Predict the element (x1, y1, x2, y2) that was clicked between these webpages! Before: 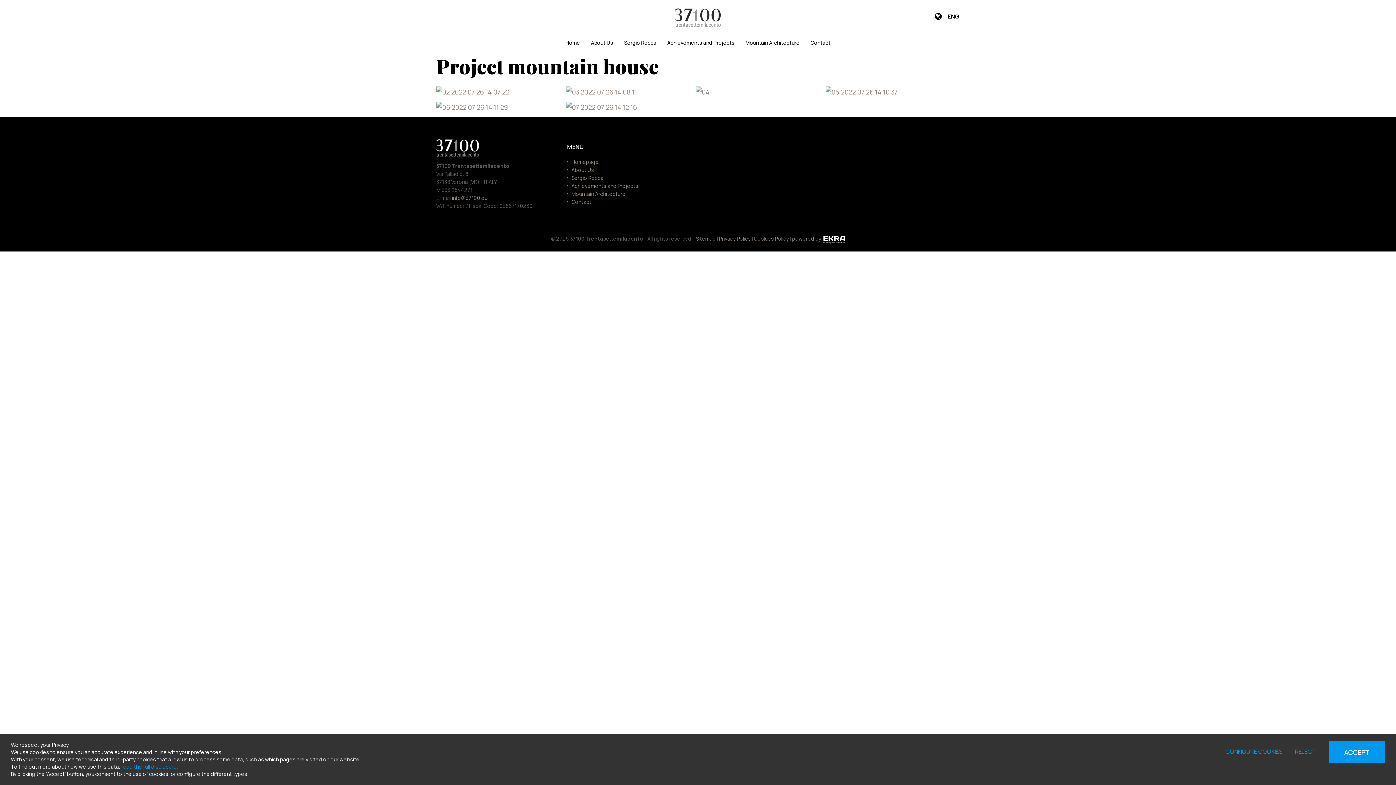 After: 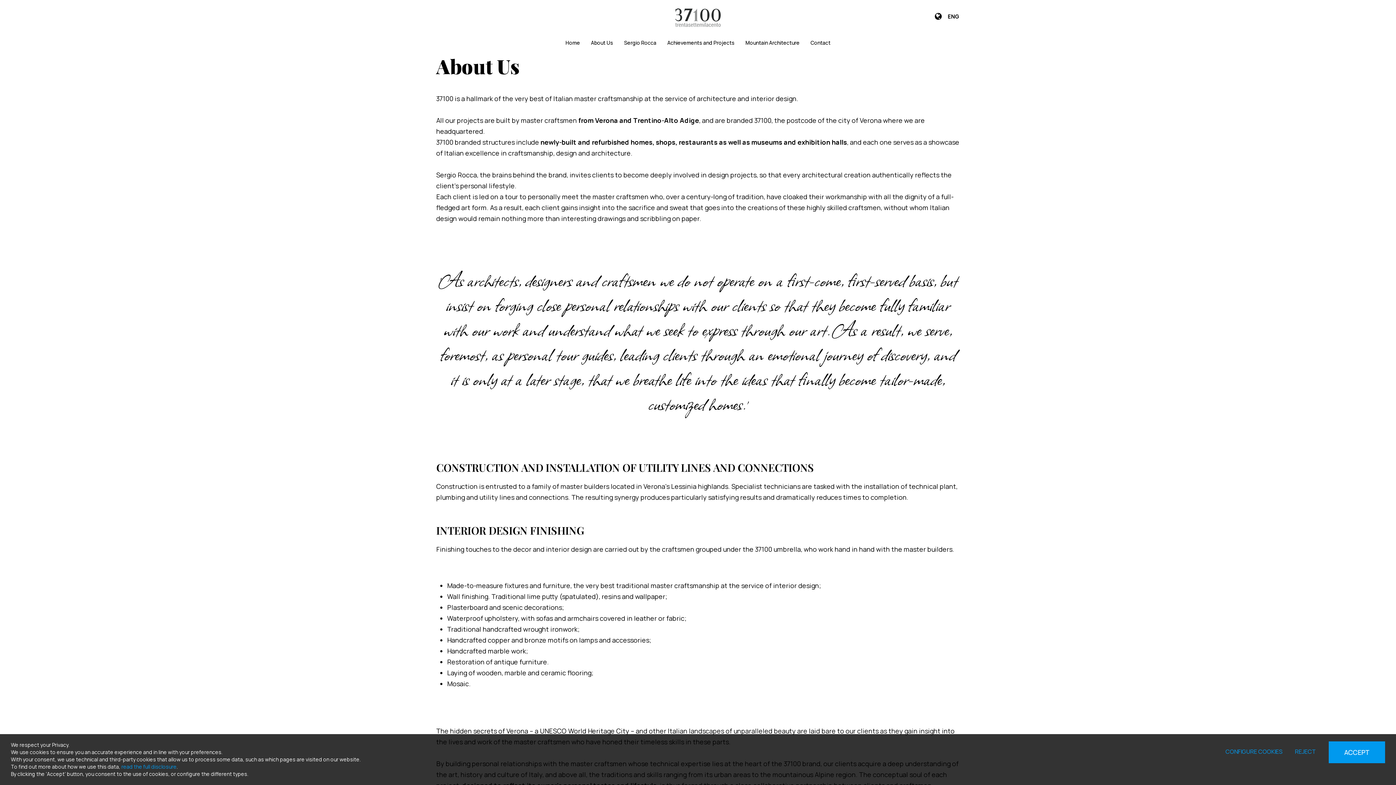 Action: label: About Us bbox: (571, 166, 687, 174)